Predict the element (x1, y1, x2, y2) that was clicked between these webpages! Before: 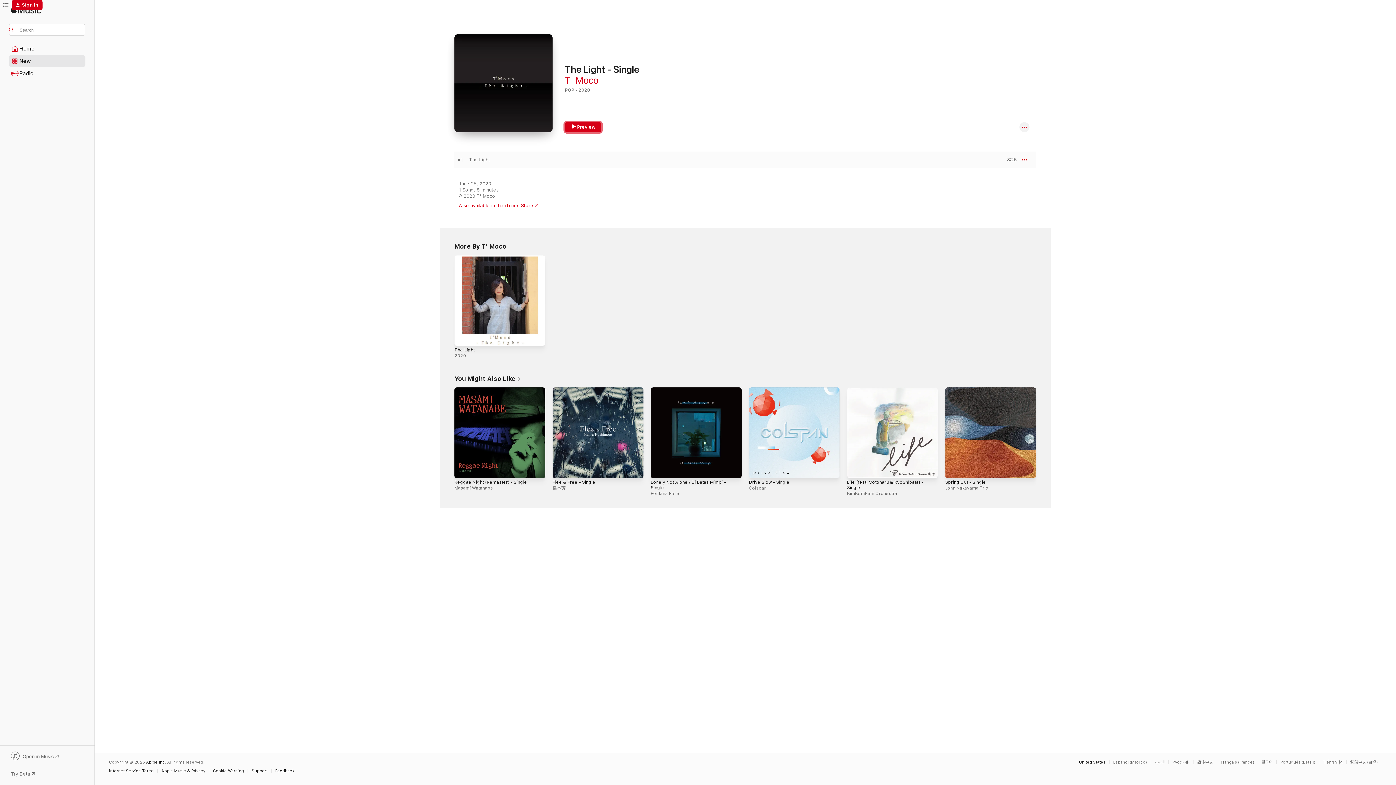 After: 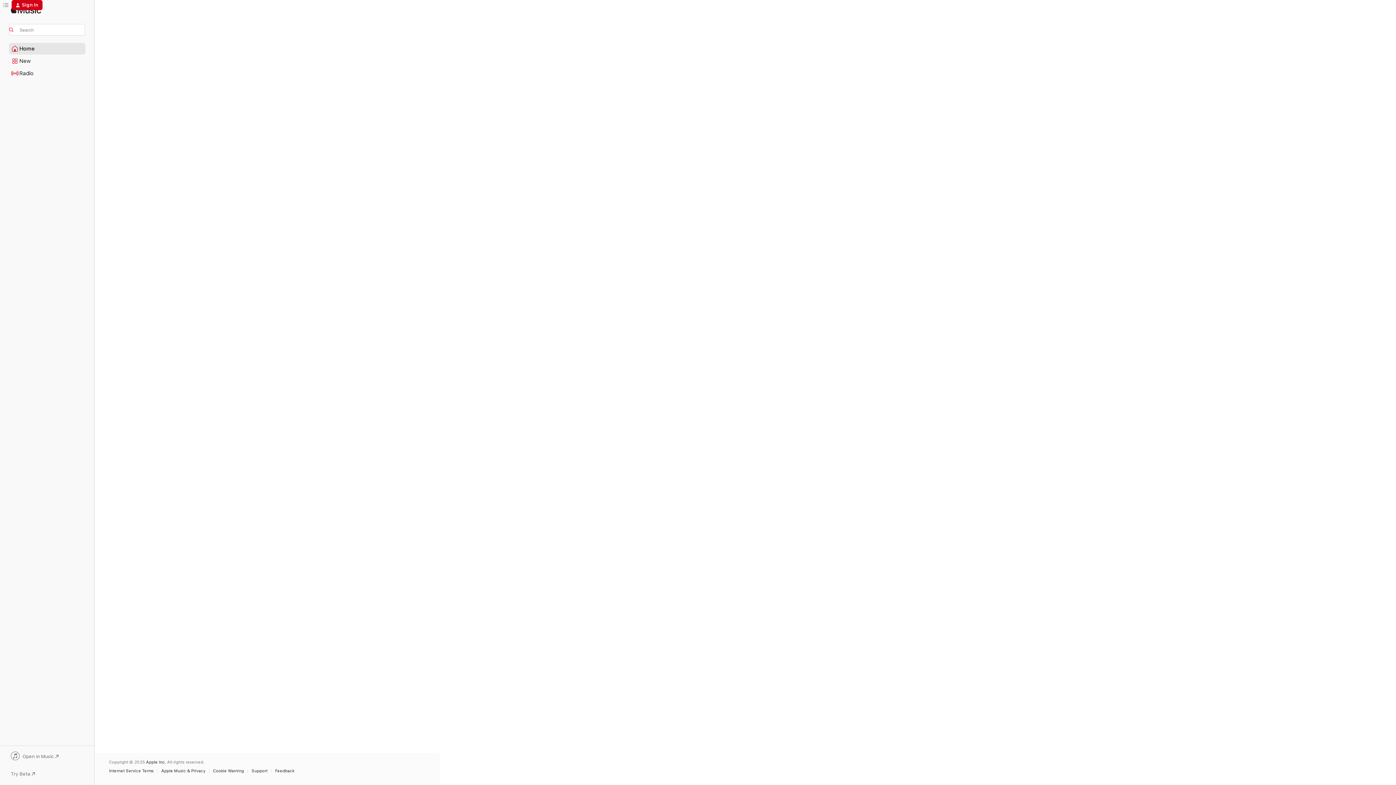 Action: label: Home bbox: (9, 43, 85, 54)